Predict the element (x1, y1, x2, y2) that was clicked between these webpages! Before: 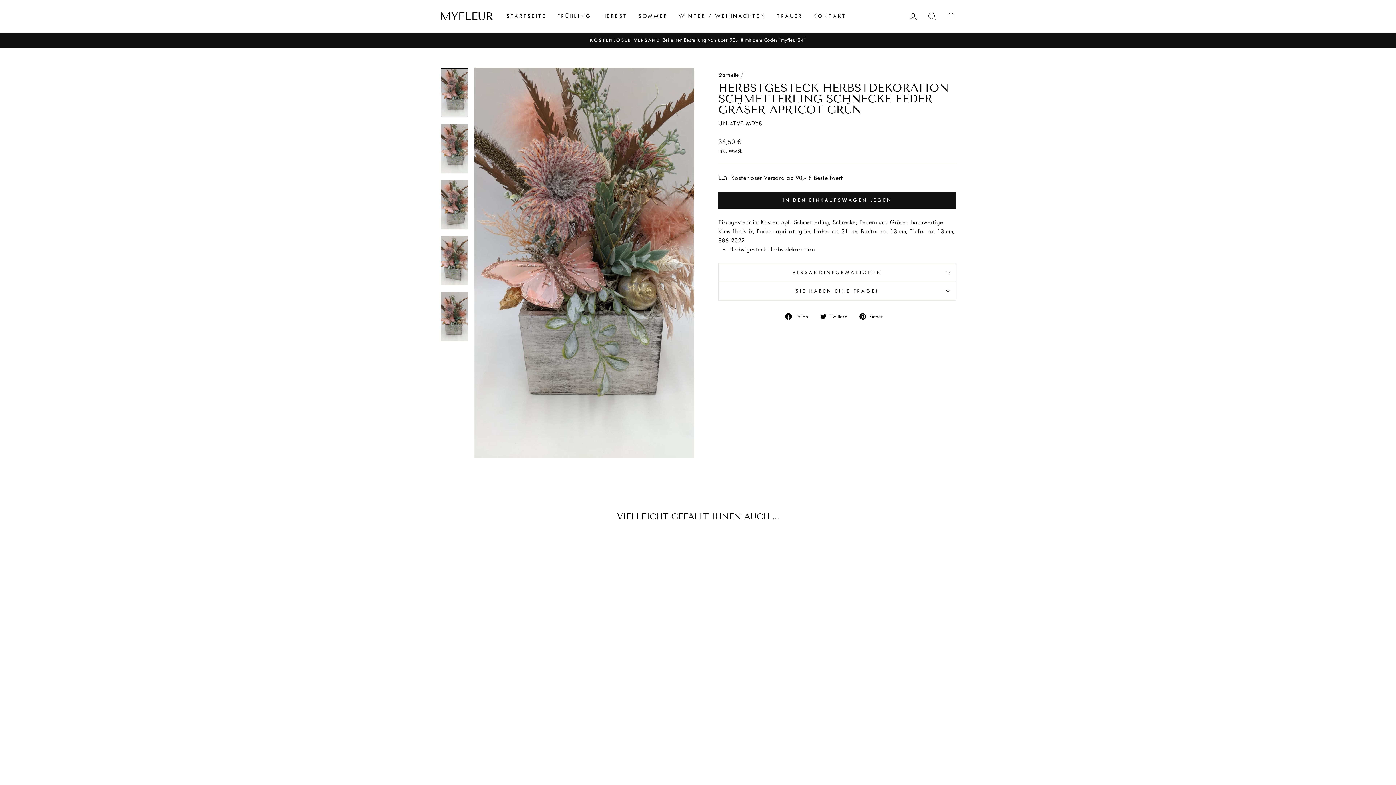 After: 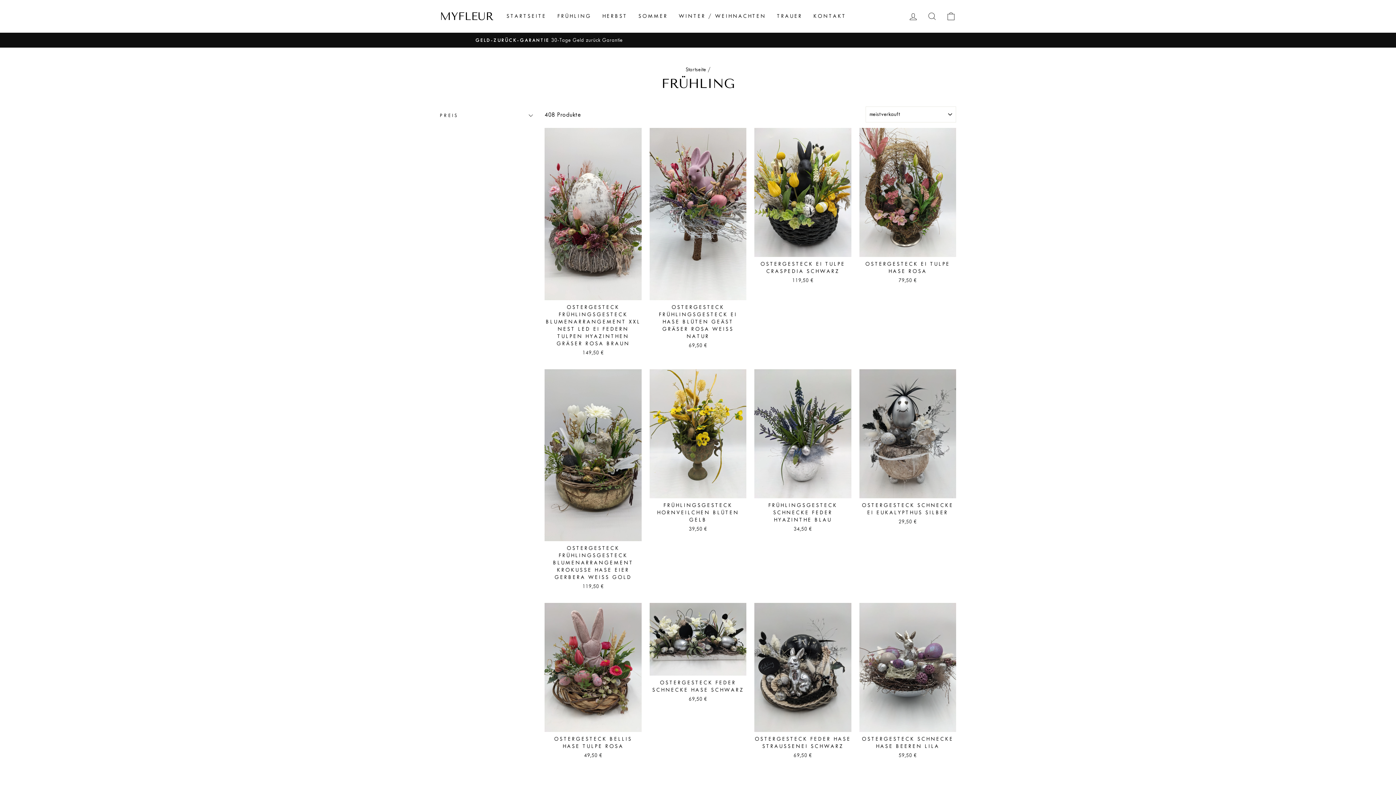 Action: label: FRÜHLING bbox: (552, 9, 596, 23)